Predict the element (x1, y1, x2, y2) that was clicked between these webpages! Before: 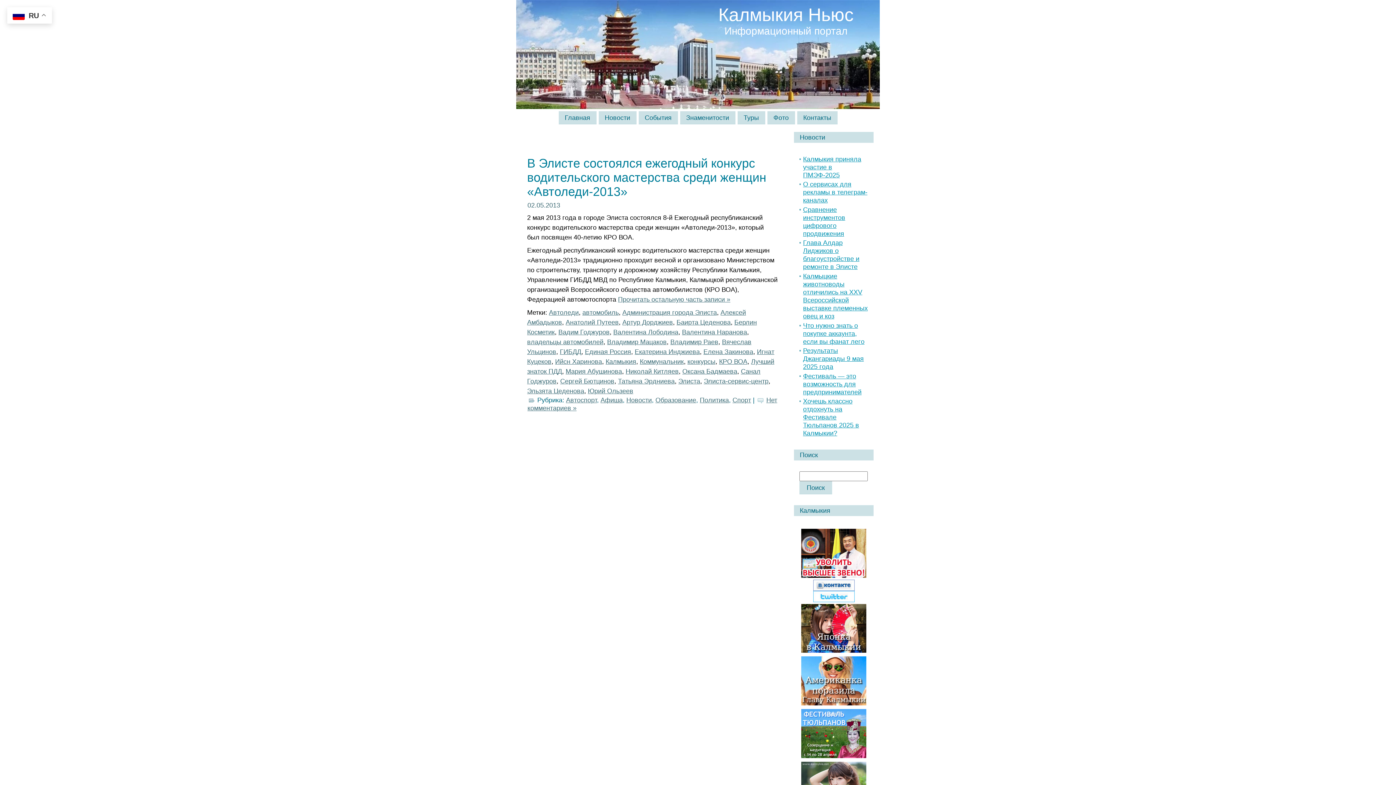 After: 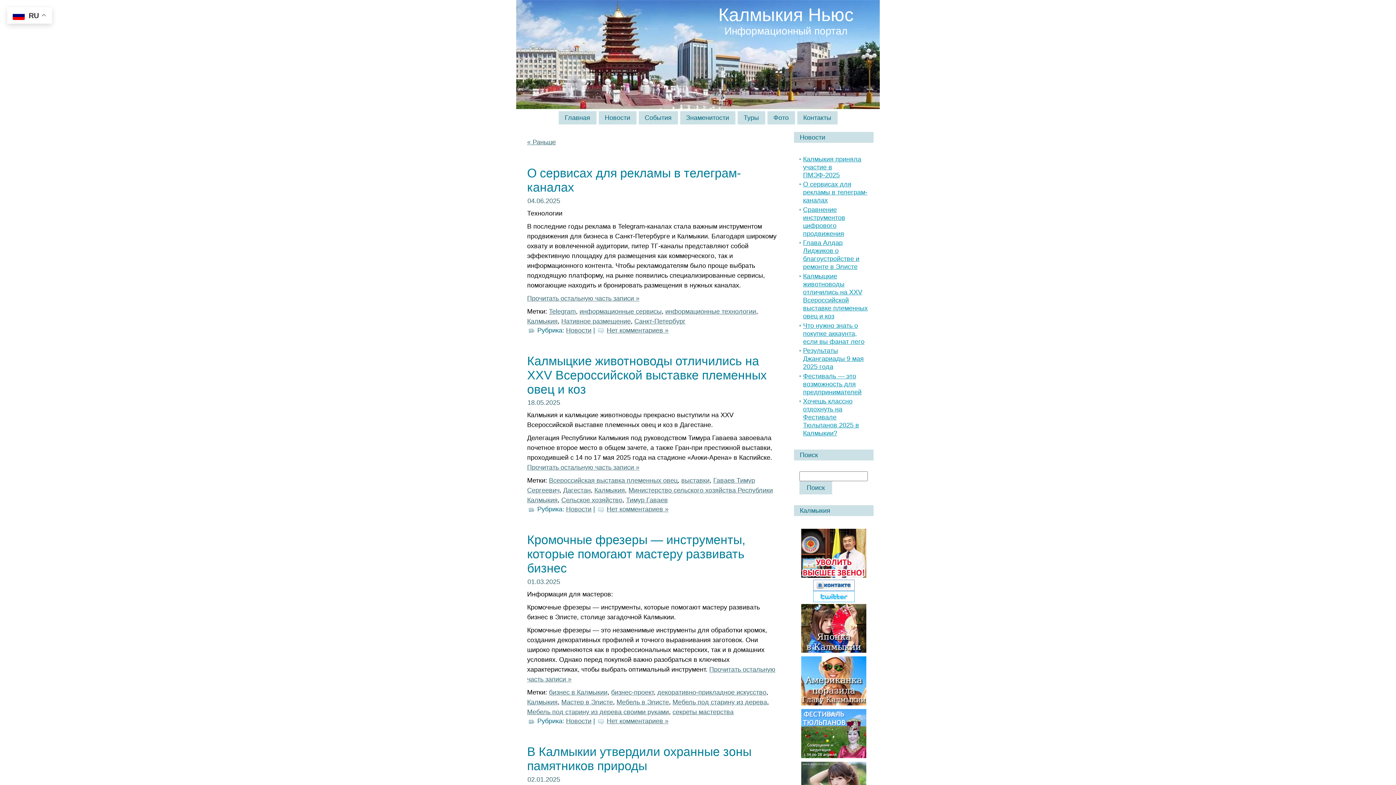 Action: label: Калмыкия bbox: (605, 358, 636, 365)